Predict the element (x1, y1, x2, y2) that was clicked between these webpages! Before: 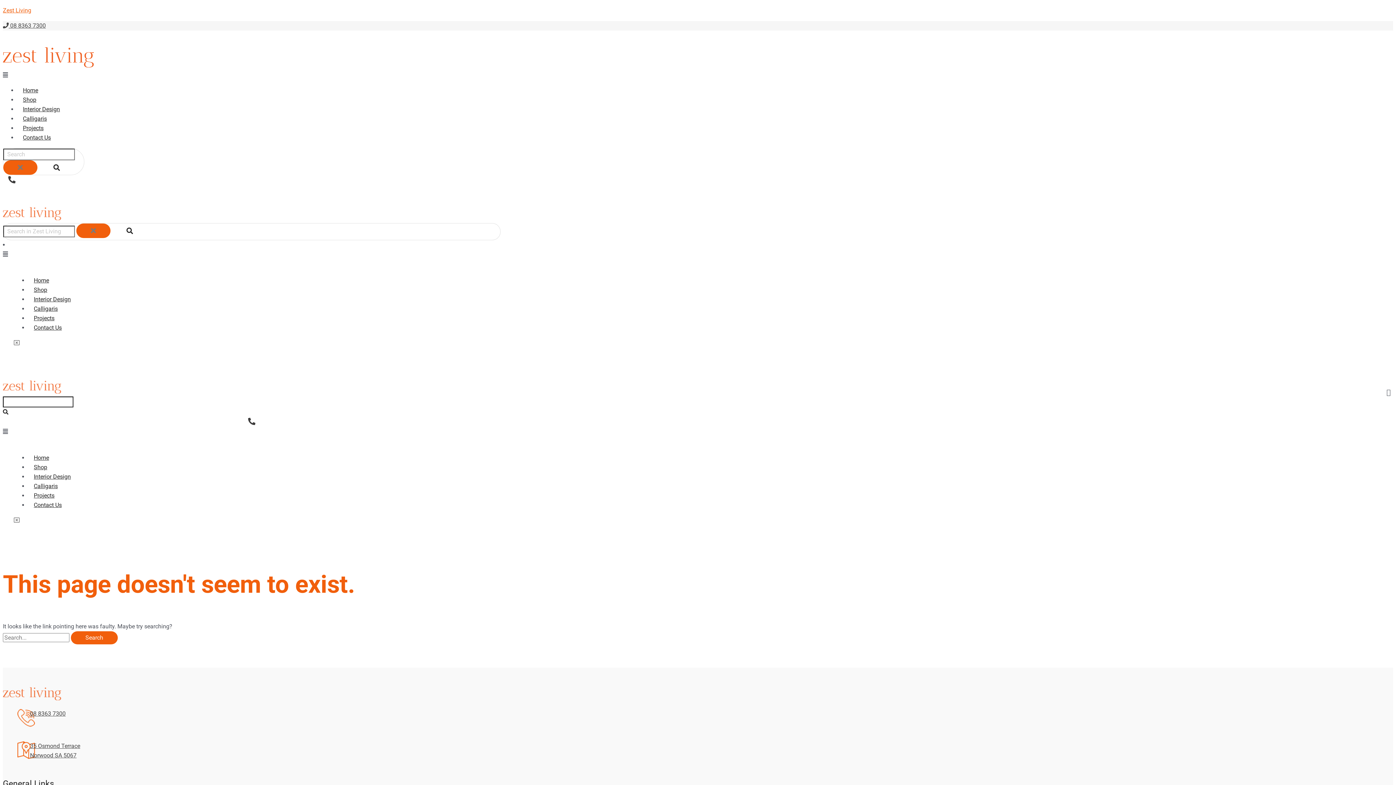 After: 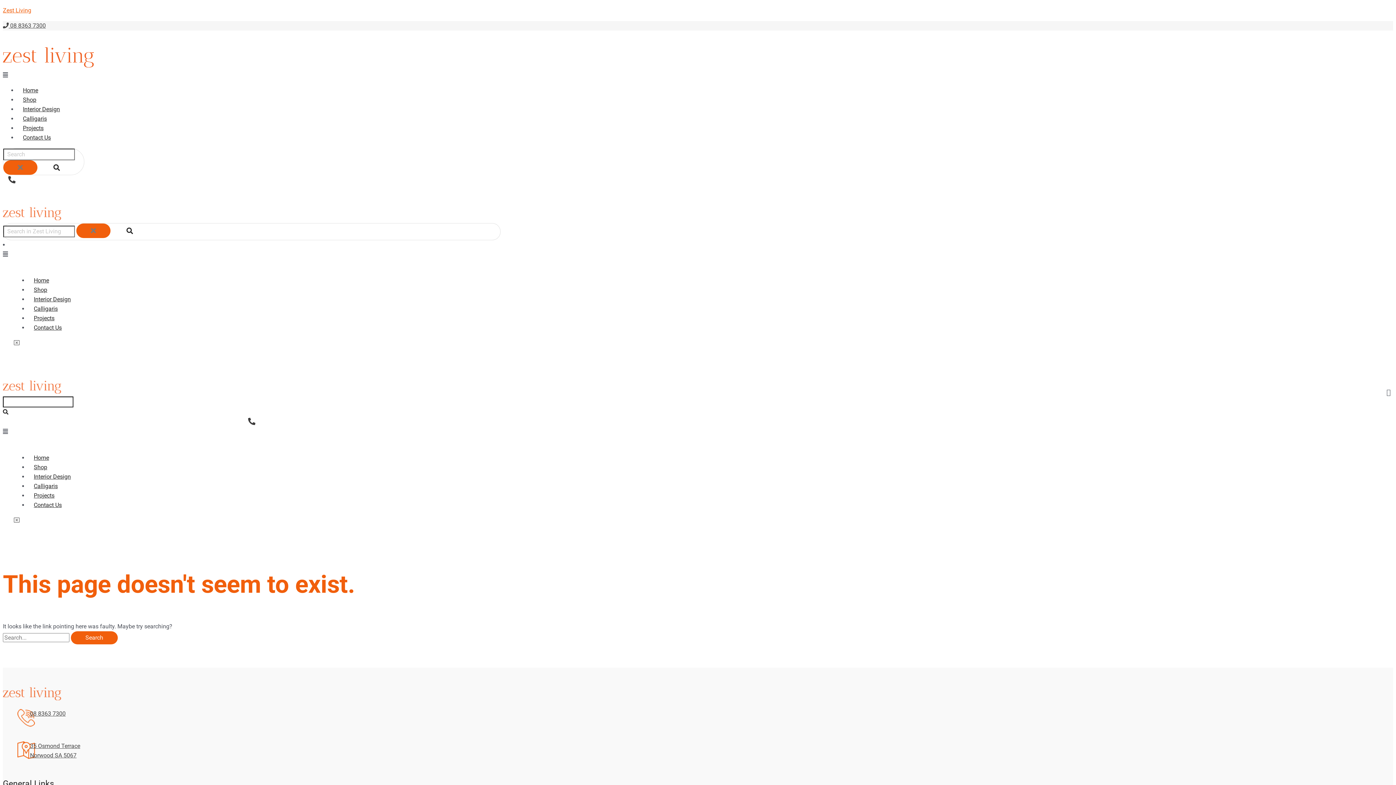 Action: label: Menu bbox: (2, 70, 254, 80)